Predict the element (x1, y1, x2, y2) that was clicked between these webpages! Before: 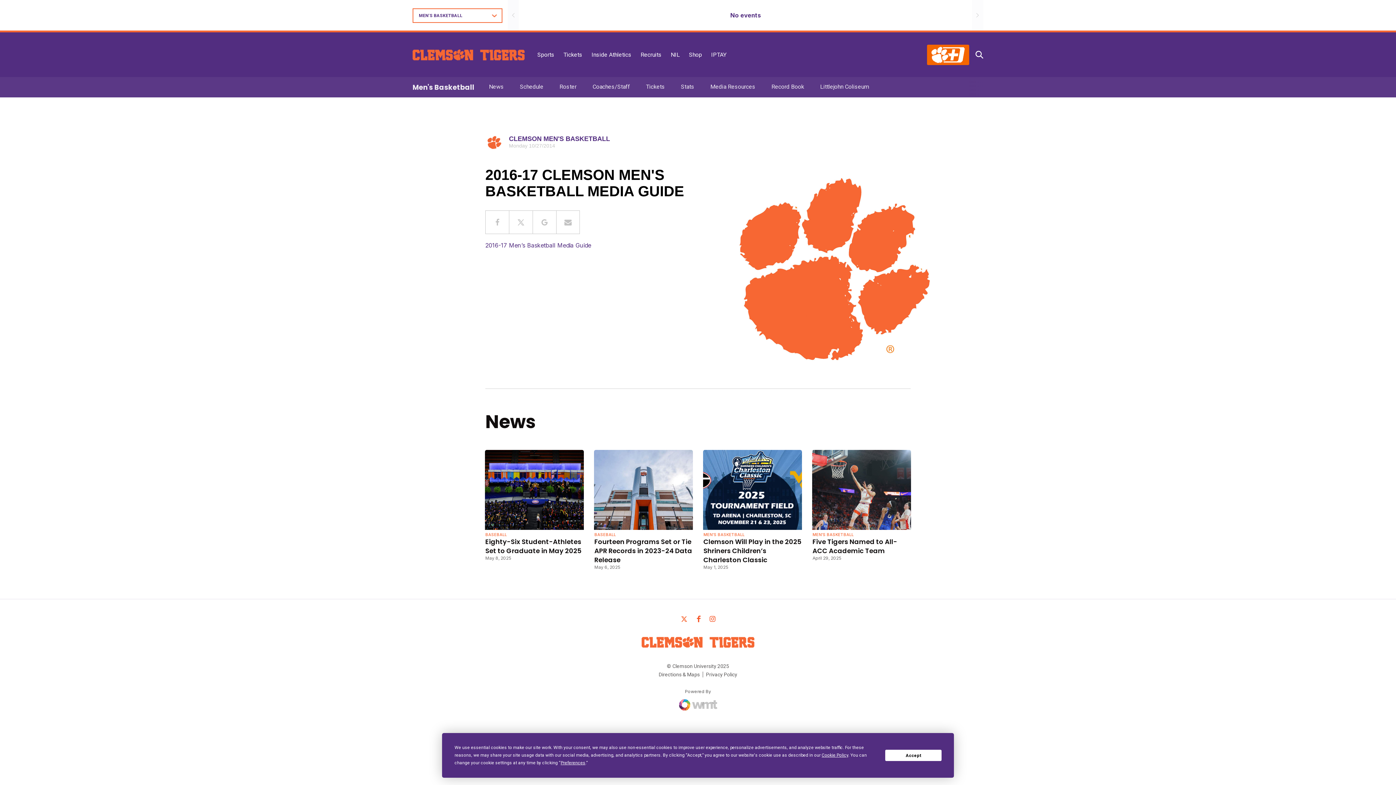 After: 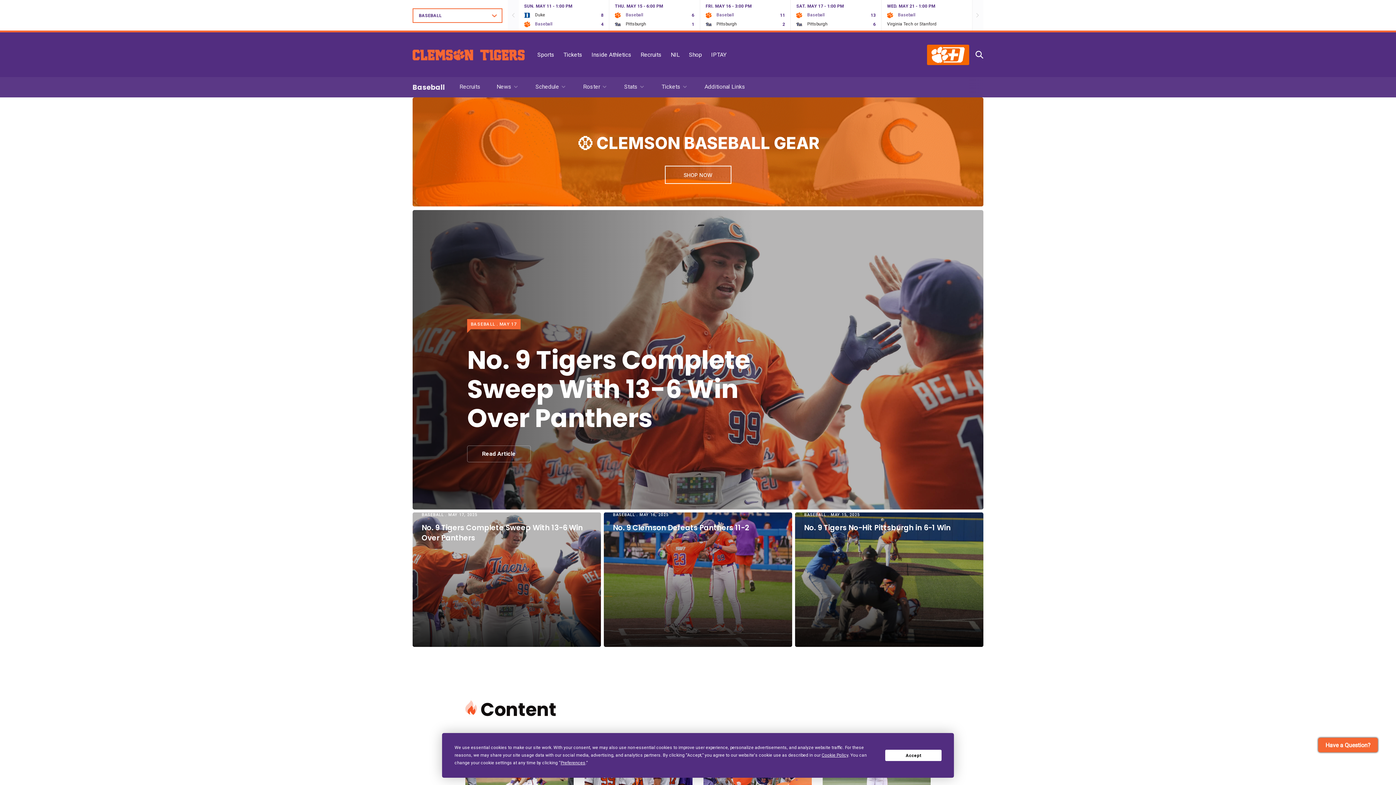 Action: label: BASEBALL bbox: (594, 532, 616, 537)